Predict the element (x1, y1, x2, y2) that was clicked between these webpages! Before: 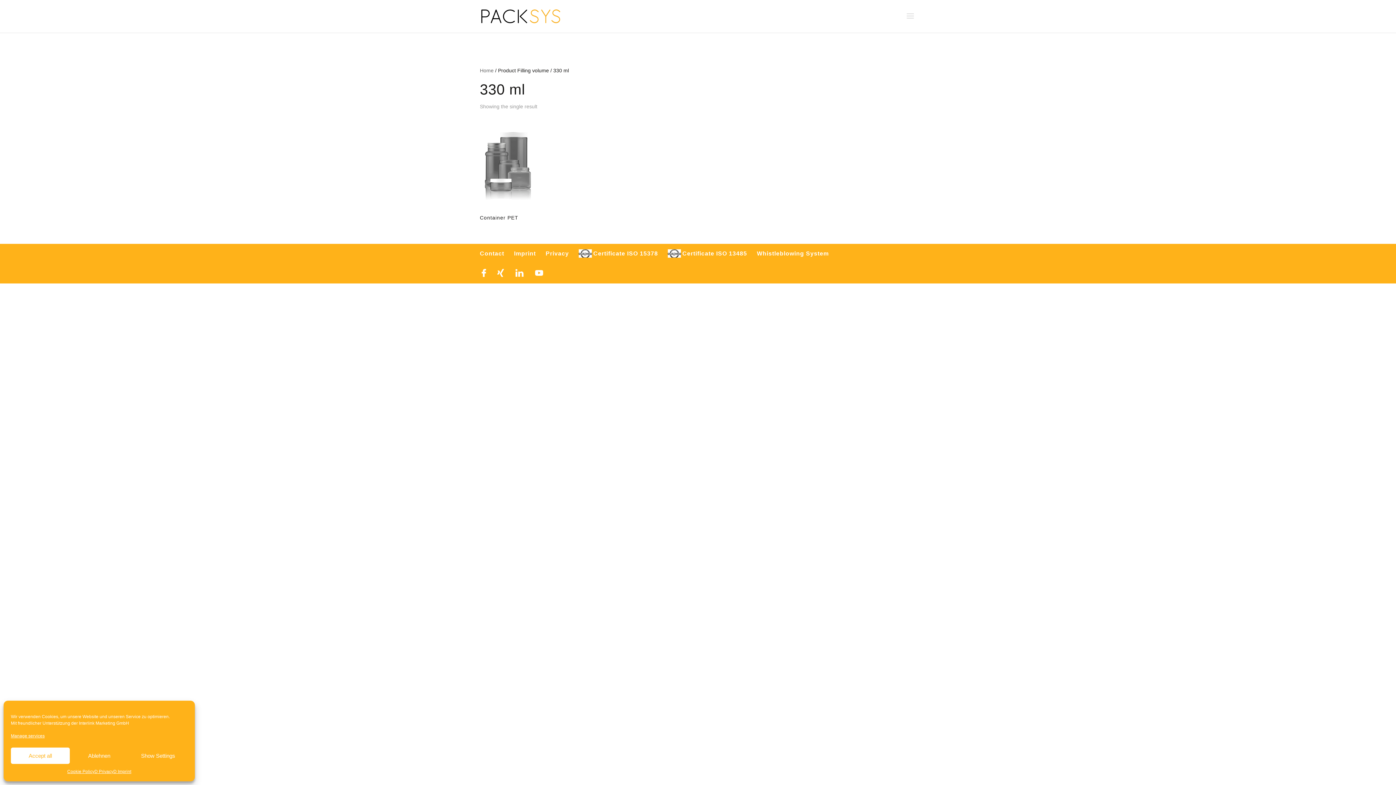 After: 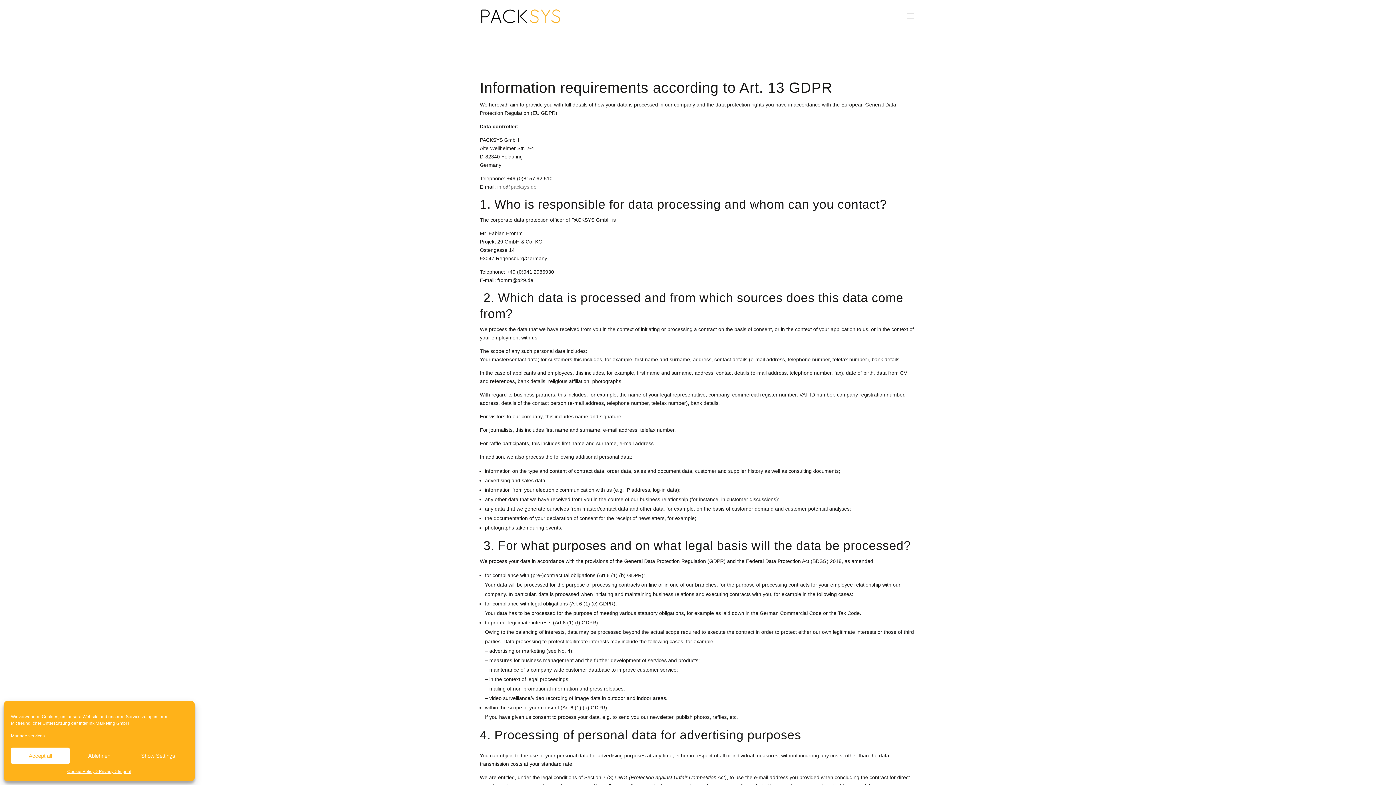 Action: label: D Privacy bbox: (94, 768, 113, 776)